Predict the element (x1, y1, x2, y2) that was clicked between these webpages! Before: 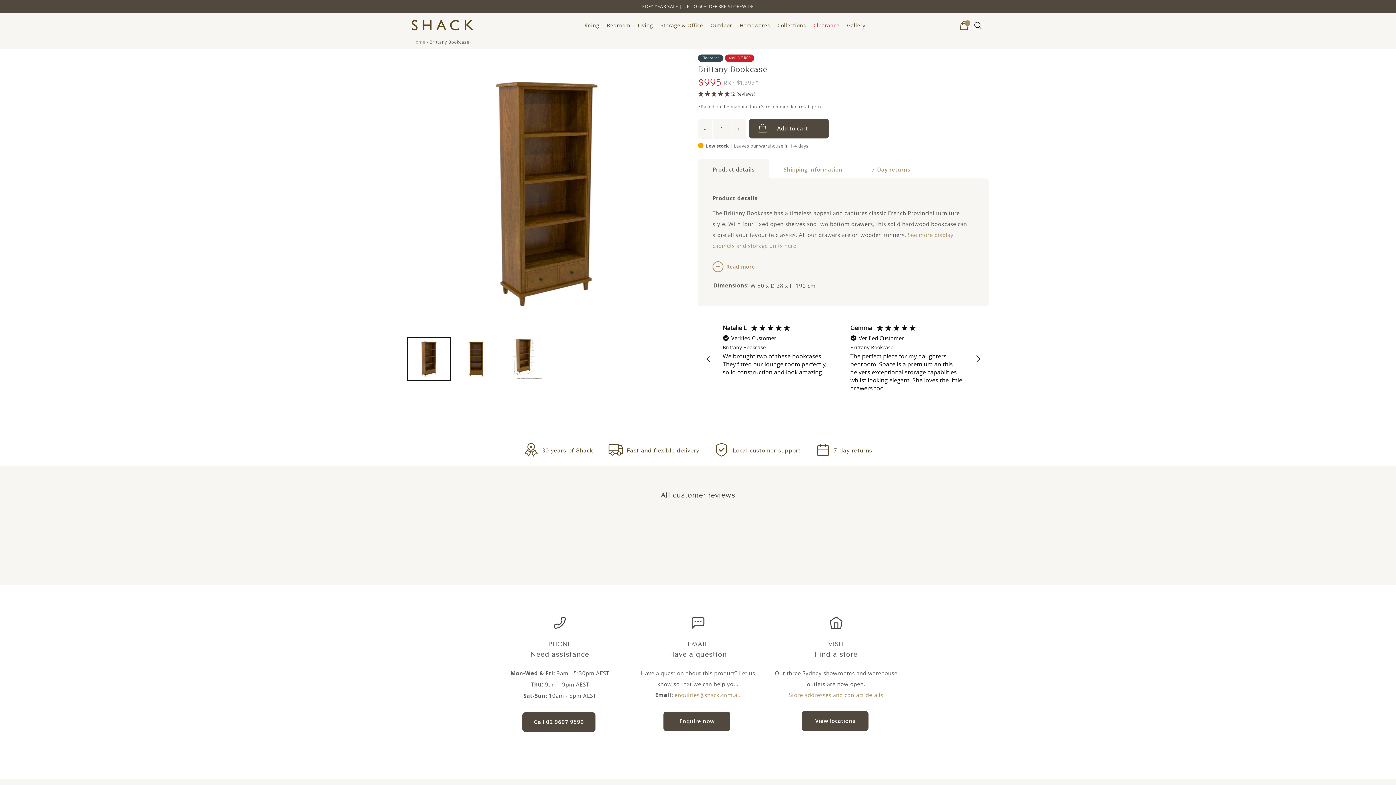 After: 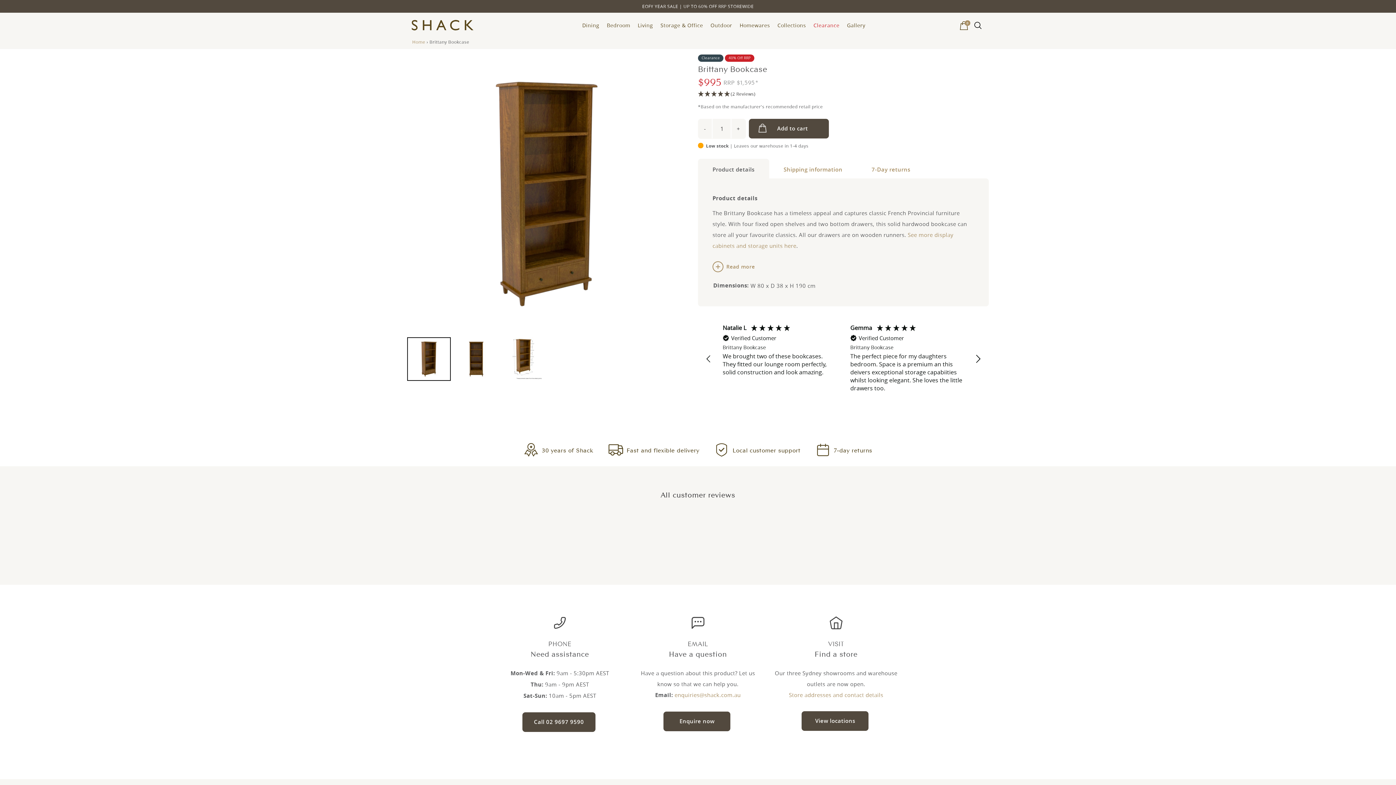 Action: label: REVIEWS.io Carousel Scroll Right bbox: (969, 350, 986, 367)